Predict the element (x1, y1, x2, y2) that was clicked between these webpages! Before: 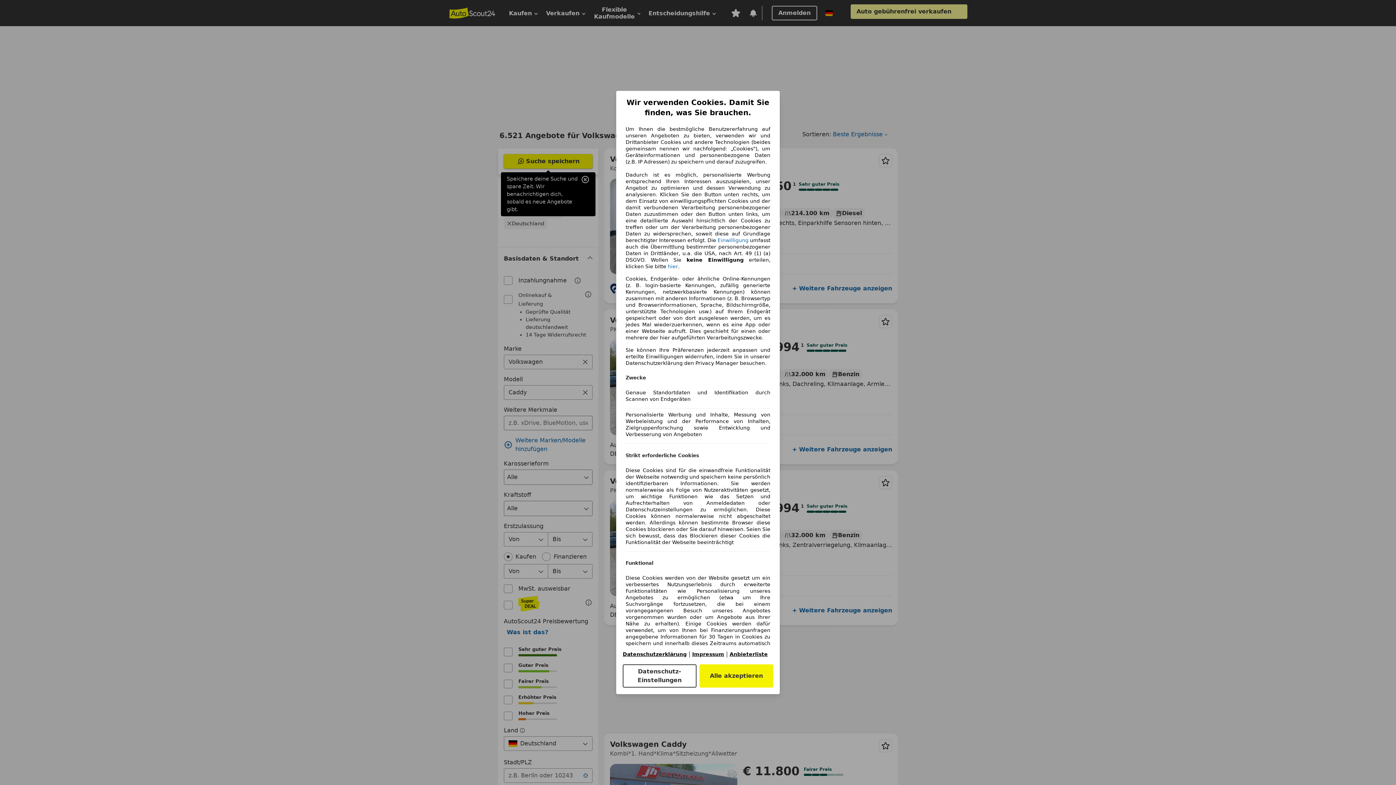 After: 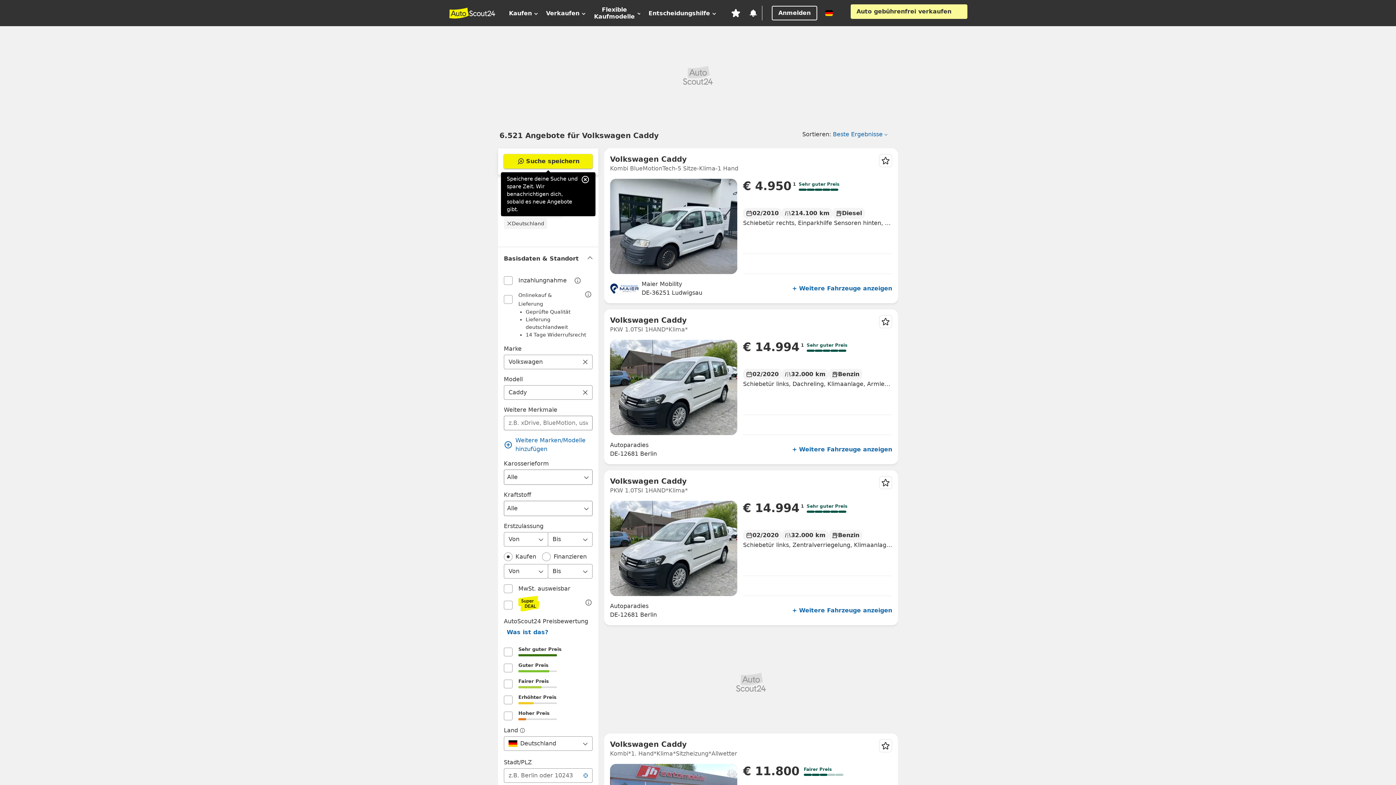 Action: label: hier bbox: (668, 263, 678, 269)